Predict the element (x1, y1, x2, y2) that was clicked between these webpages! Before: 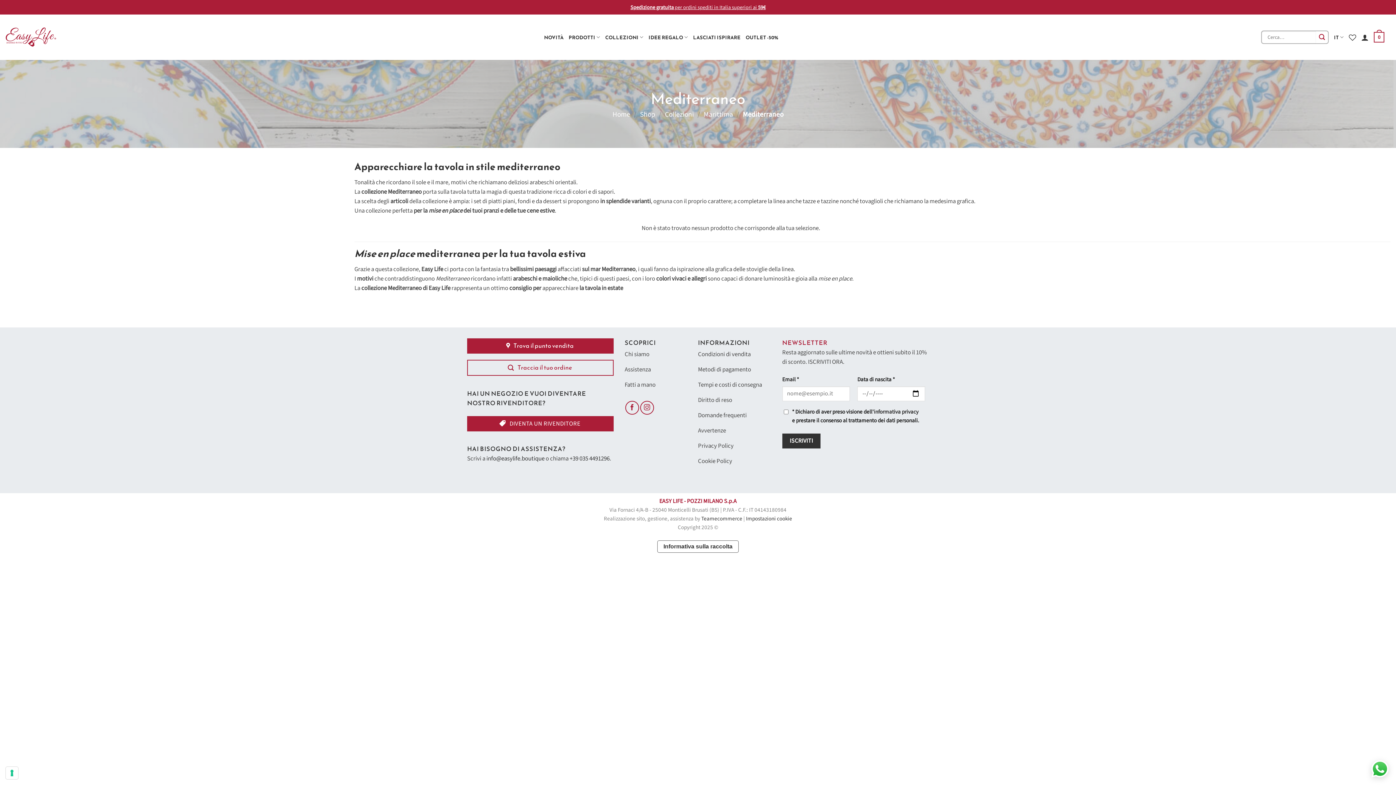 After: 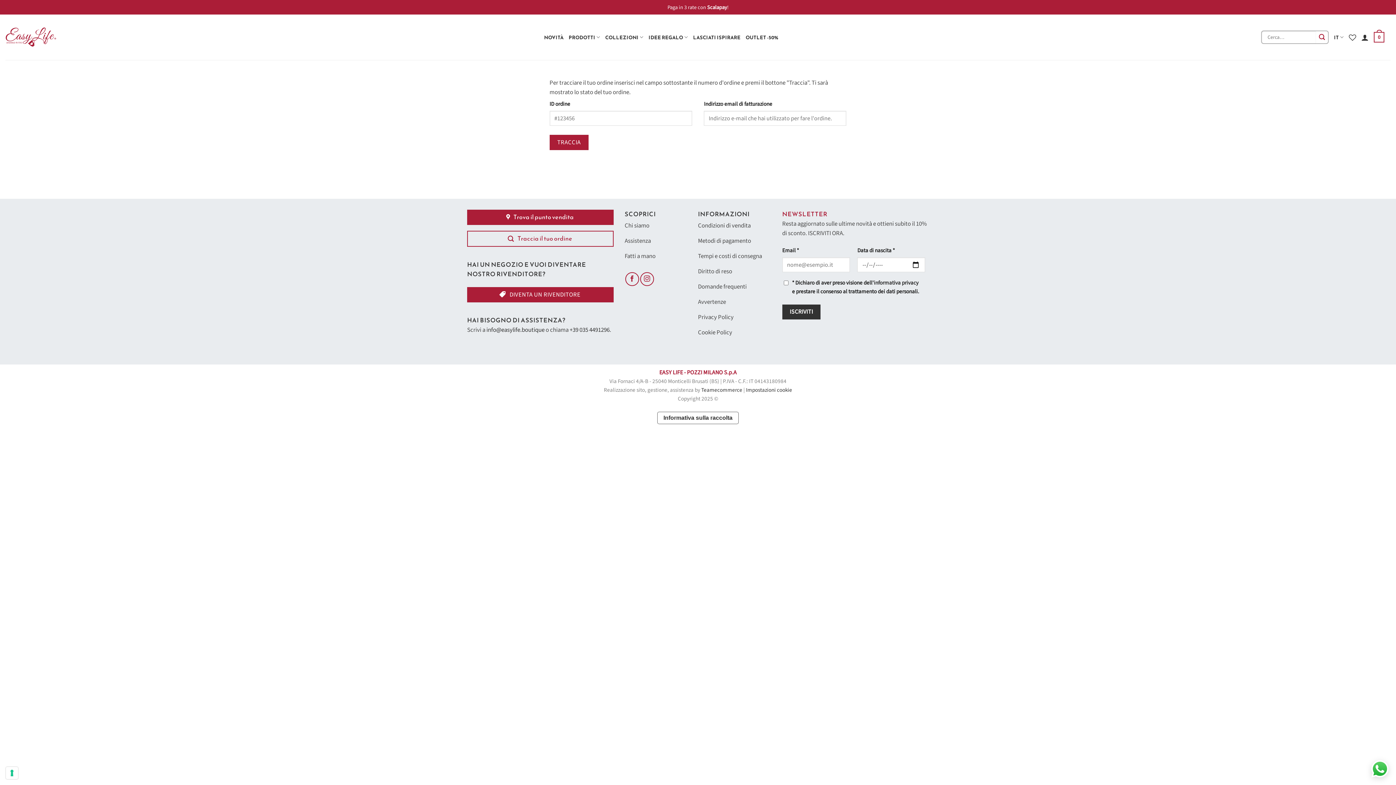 Action: bbox: (467, 359, 613, 375) label:  Traccia il tuo ordine